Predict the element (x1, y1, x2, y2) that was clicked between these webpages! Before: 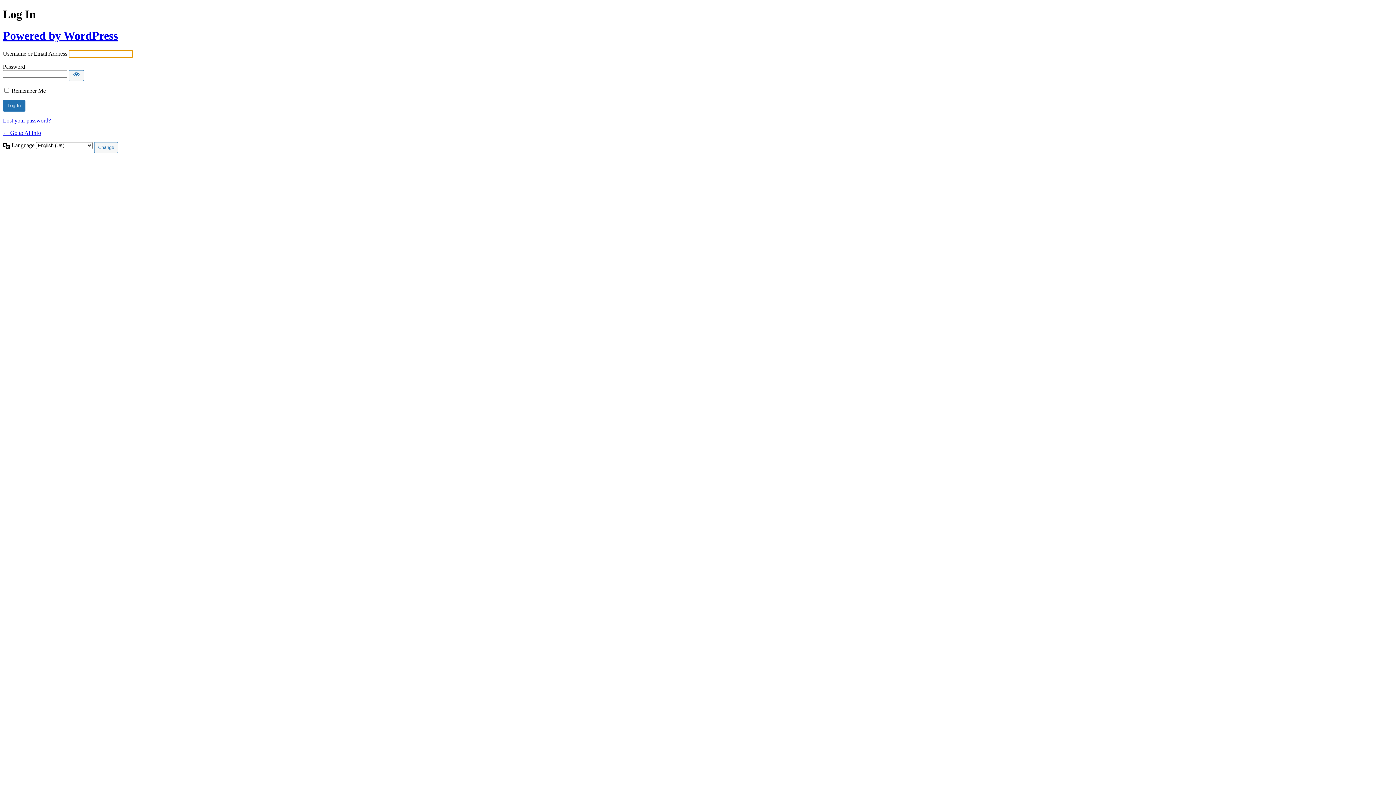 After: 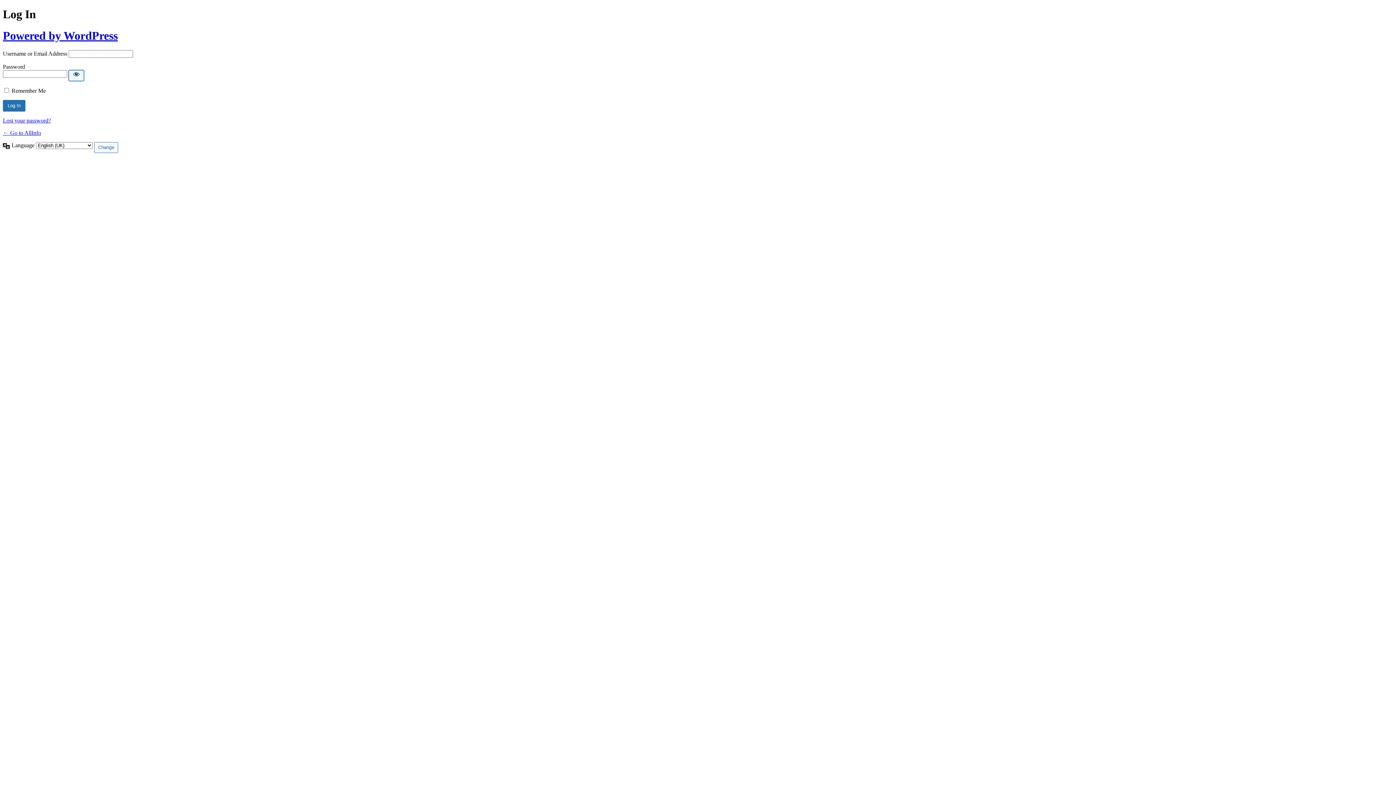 Action: bbox: (68, 70, 84, 81) label: Show password